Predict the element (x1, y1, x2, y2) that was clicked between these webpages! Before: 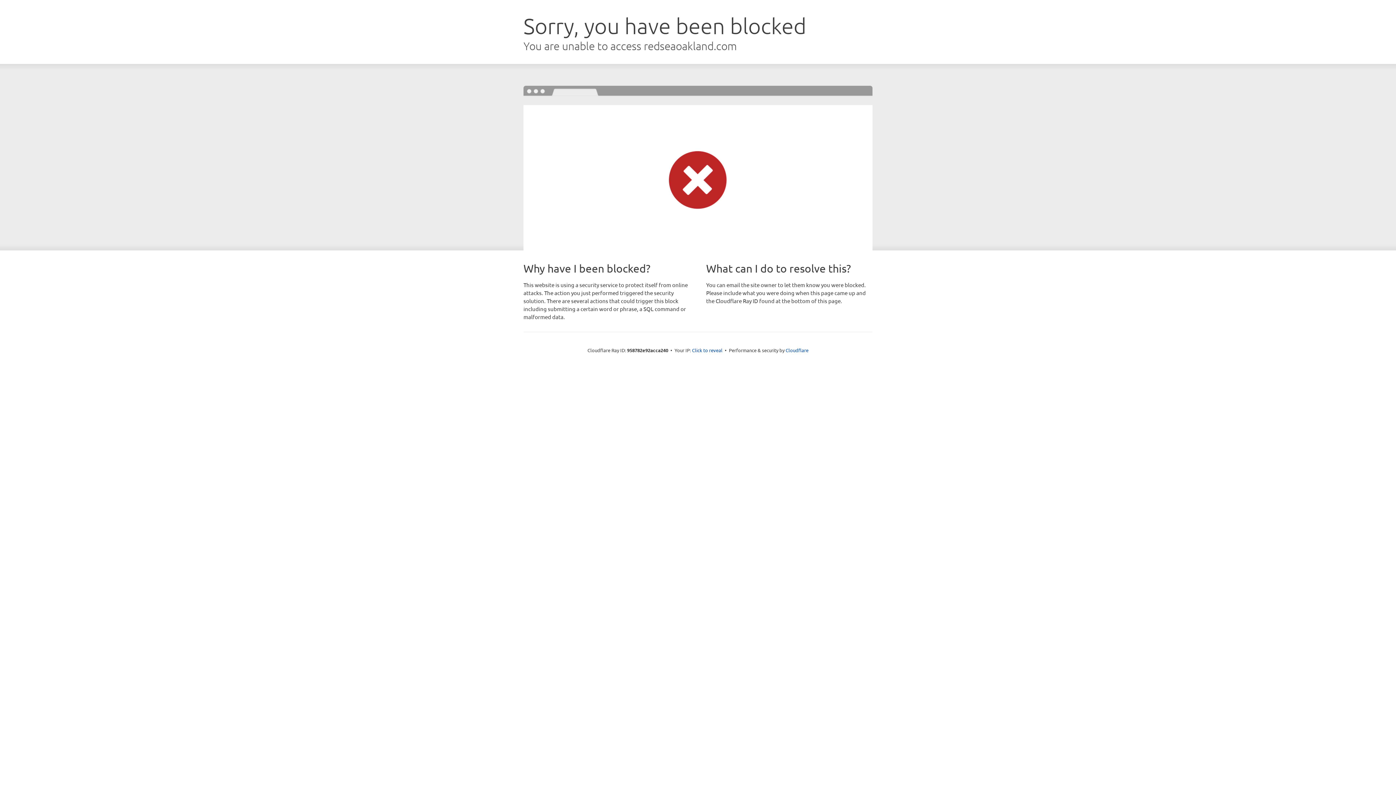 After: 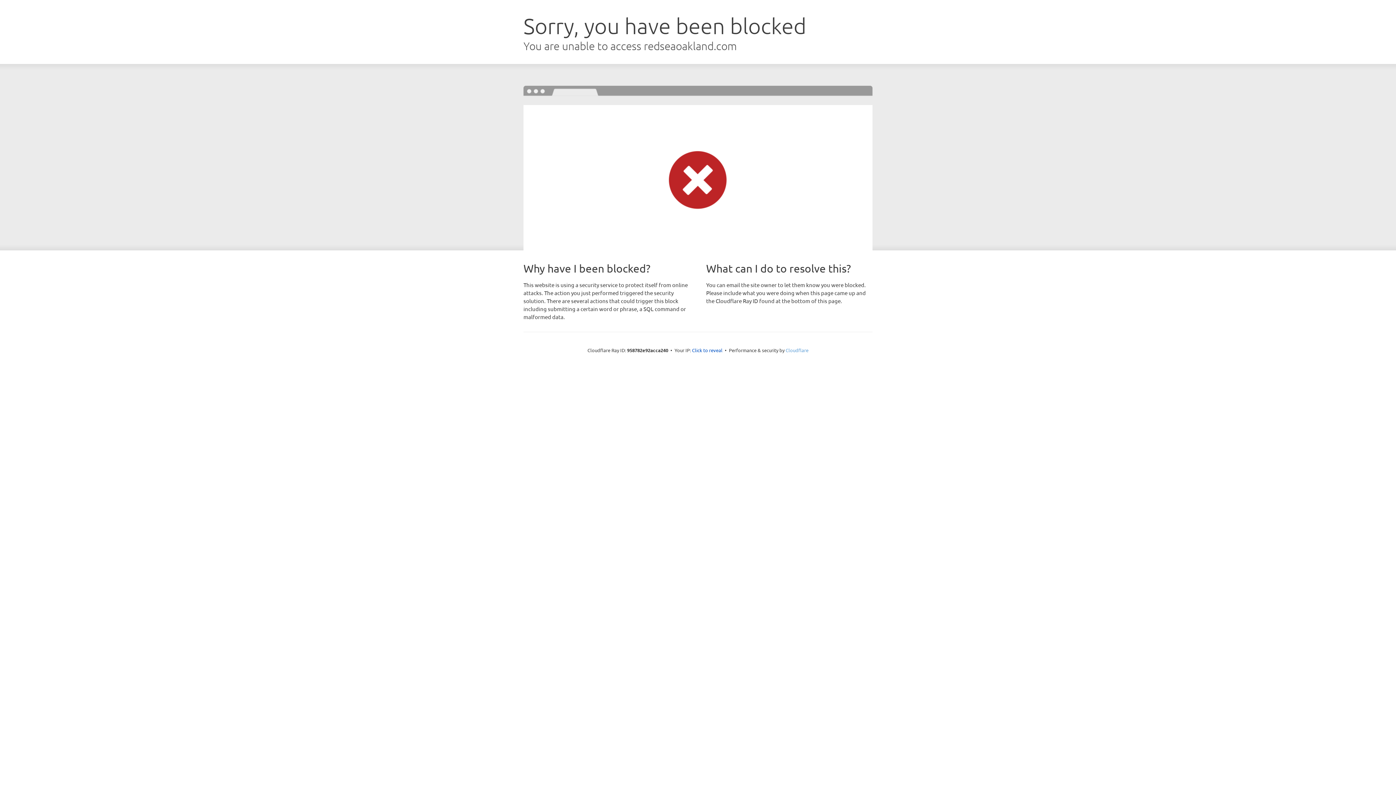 Action: bbox: (785, 347, 808, 353) label: Cloudflare